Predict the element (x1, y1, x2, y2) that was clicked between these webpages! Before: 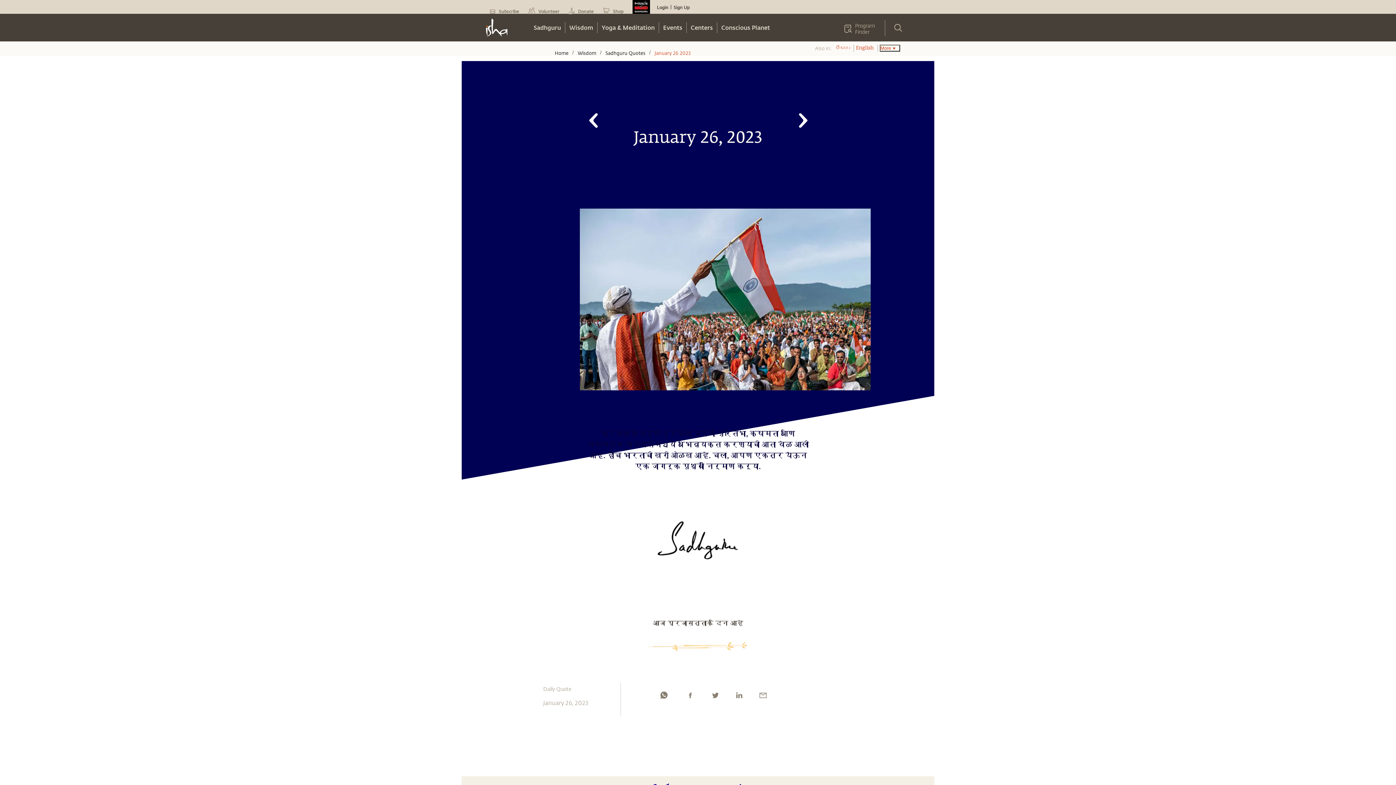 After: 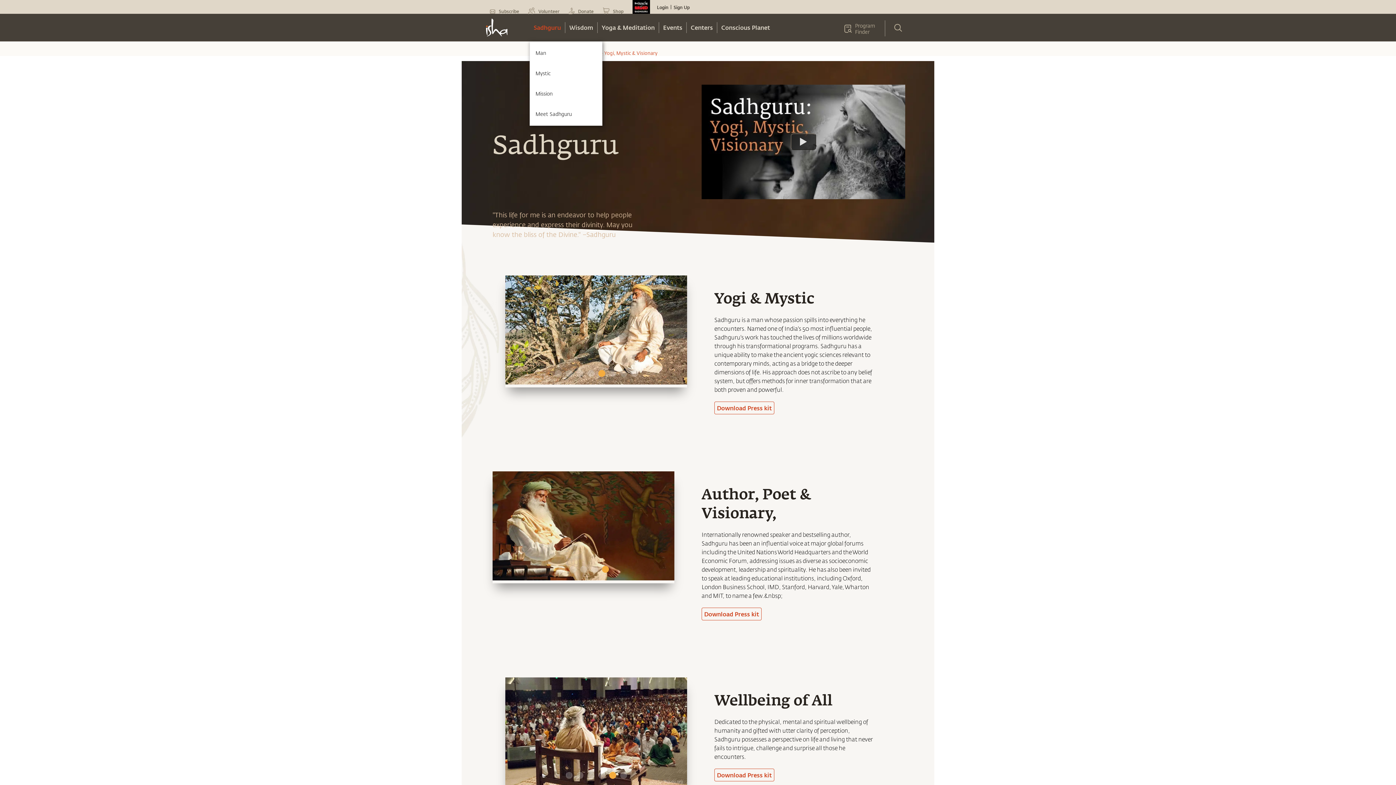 Action: label: Sadhguru bbox: (529, 22, 565, 33)